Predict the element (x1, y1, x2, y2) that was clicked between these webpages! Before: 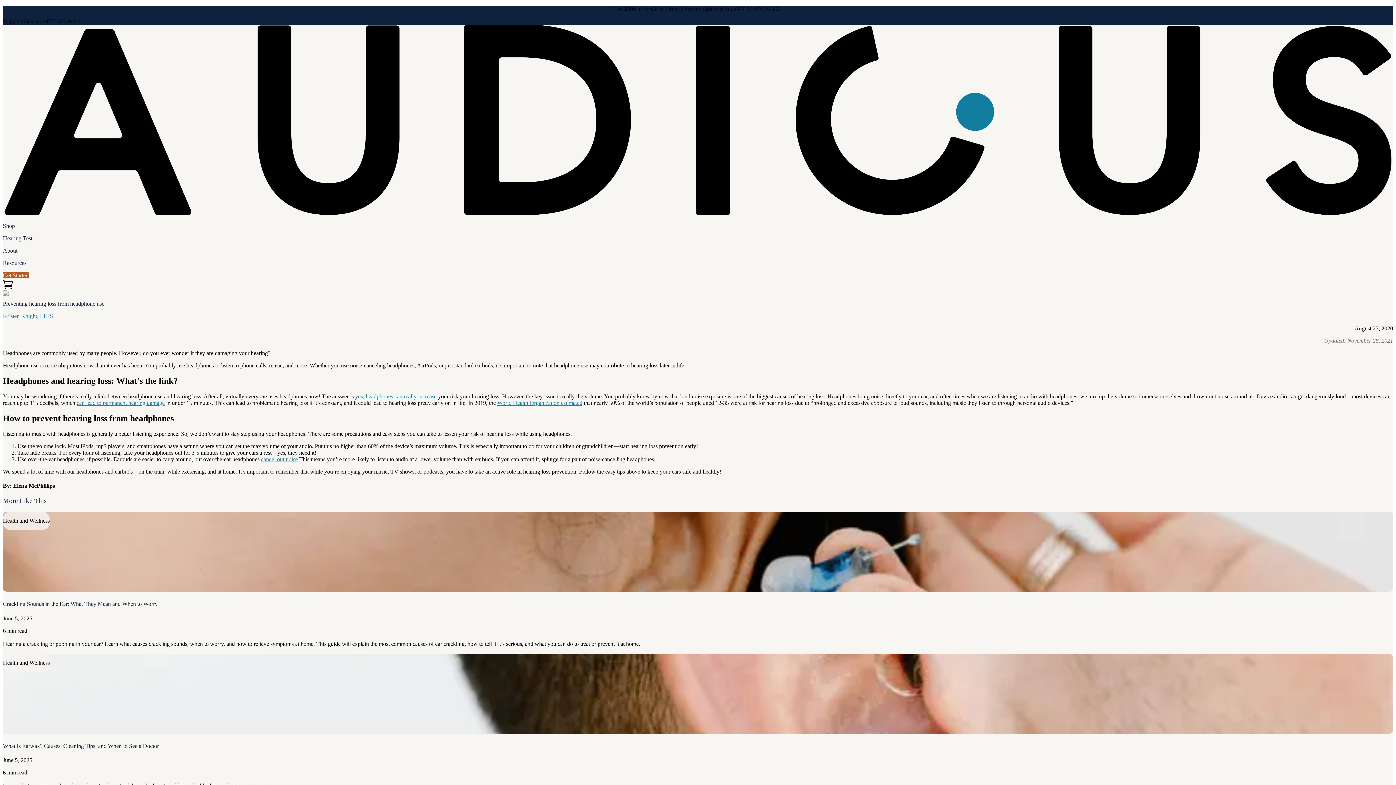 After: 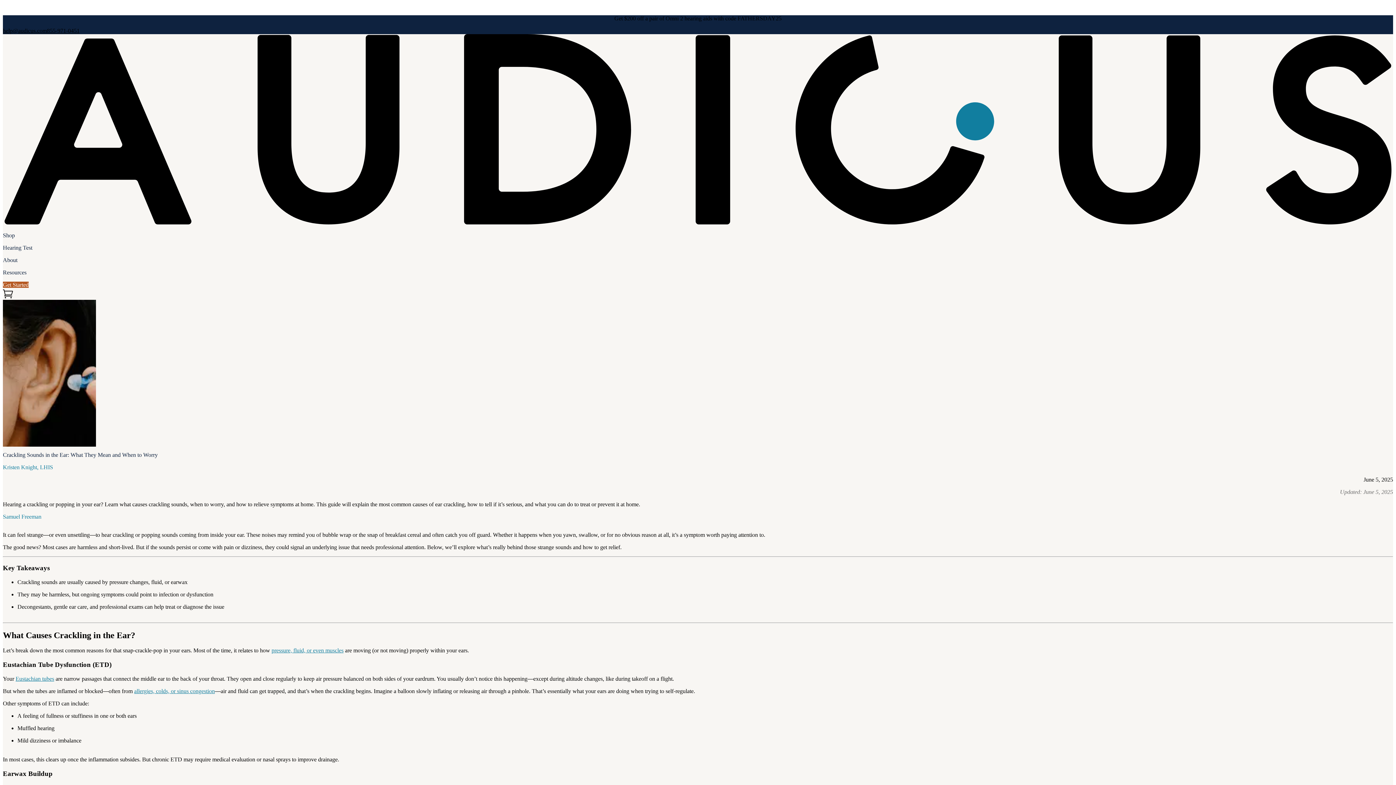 Action: bbox: (2, 512, 1393, 648) label: Health and Wellness

Crackling Sounds in the Ear: What They Mean and When to Worry

June 5, 2025

6 min read

Hearing a crackling or popping in your ear? Learn what causes crackling sounds, when to worry, and how to relieve symptoms at home. This guide will explain the most common causes of ear crackling, how to tell if it’s serious, and what you can do to treat or prevent it at home.